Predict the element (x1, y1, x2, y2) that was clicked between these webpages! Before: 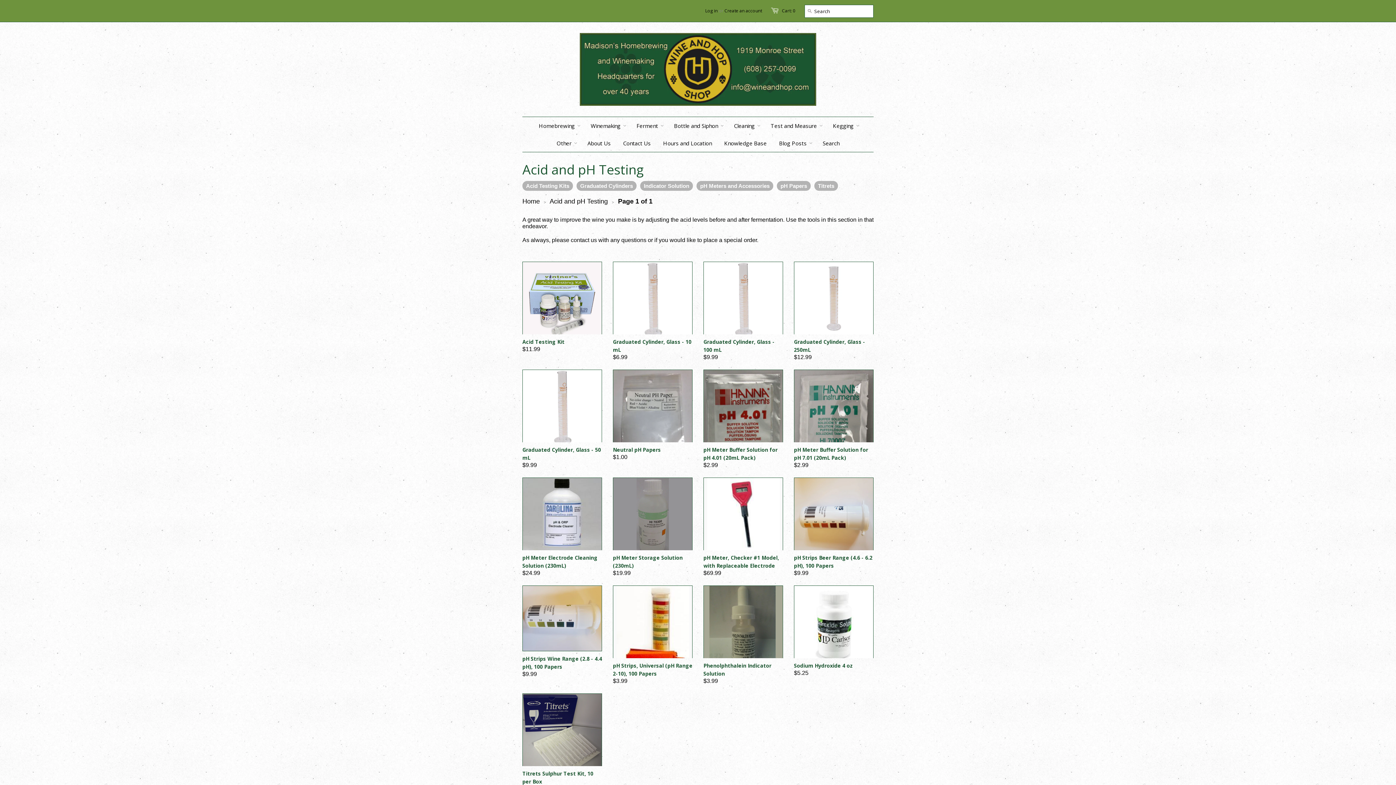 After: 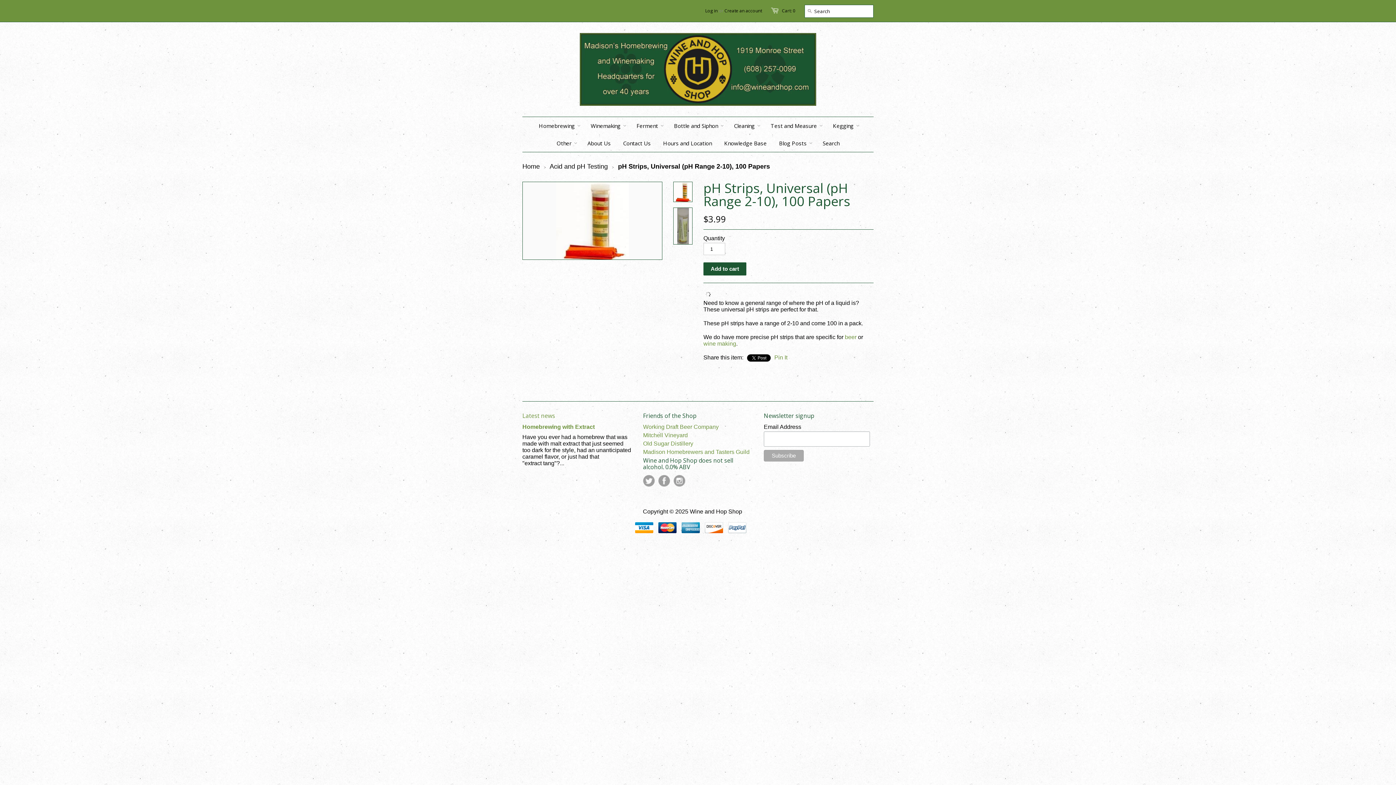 Action: bbox: (613, 660, 692, 686) label: pH Strips, Universal (pH Range 2-10), 100 Papers
$3.99